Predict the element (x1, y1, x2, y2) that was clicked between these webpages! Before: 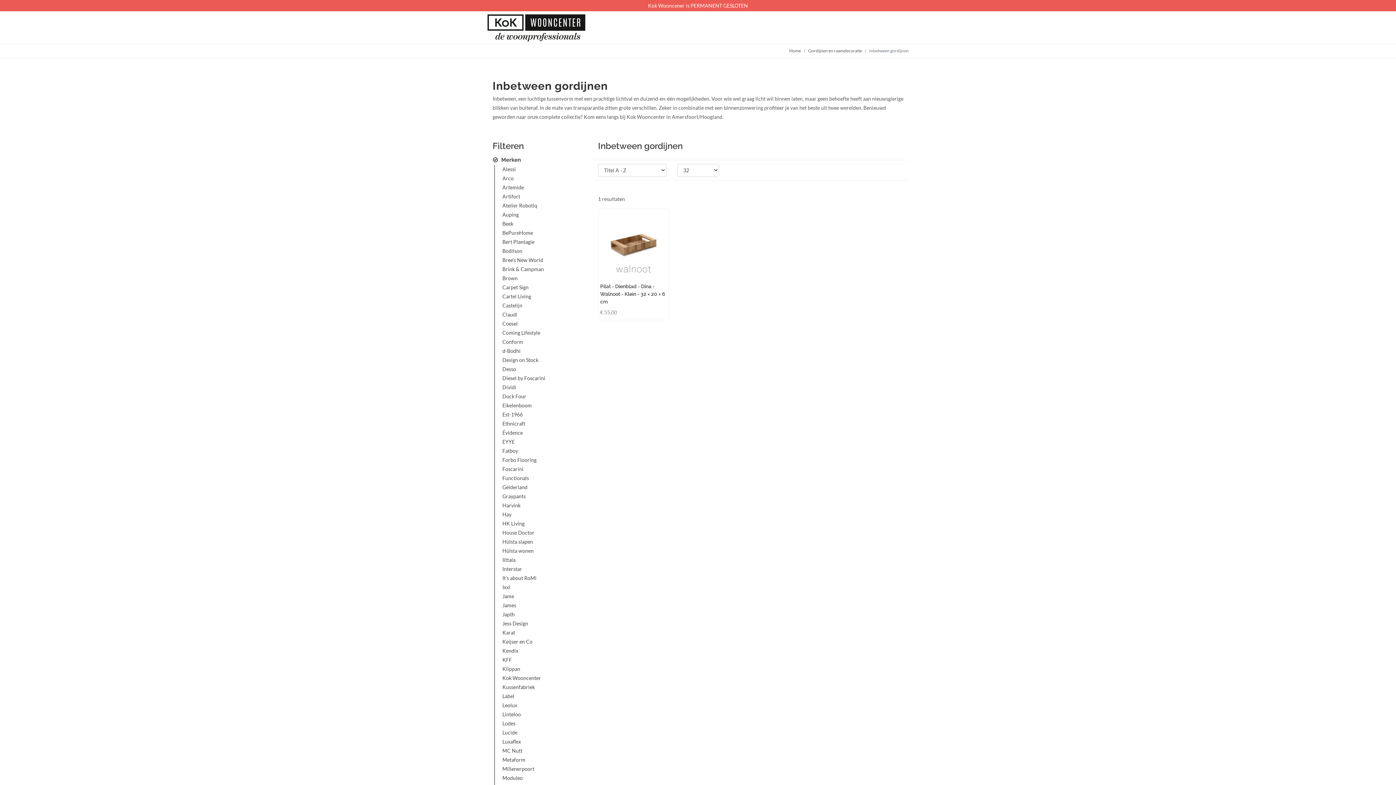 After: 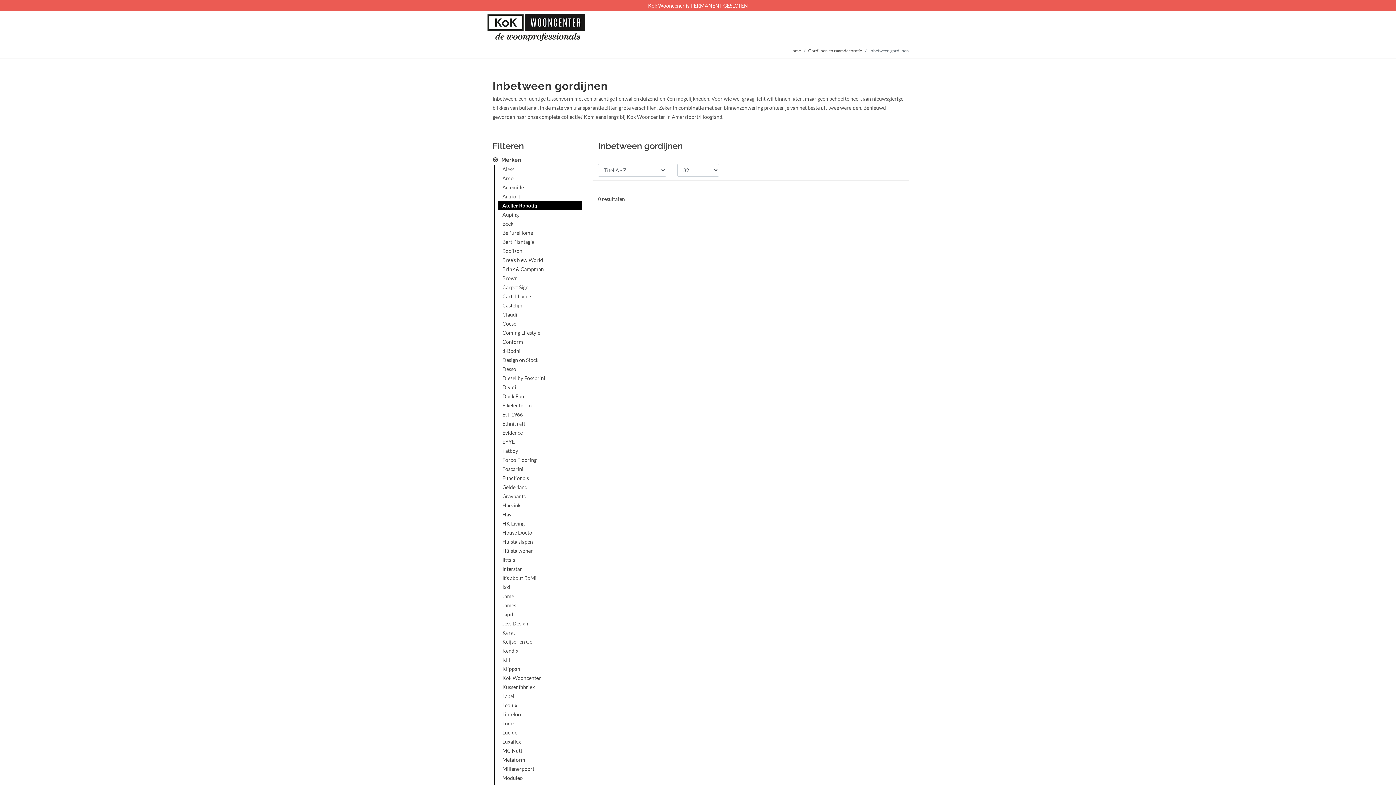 Action: bbox: (498, 201, 581, 209) label: Atelier Robotiq